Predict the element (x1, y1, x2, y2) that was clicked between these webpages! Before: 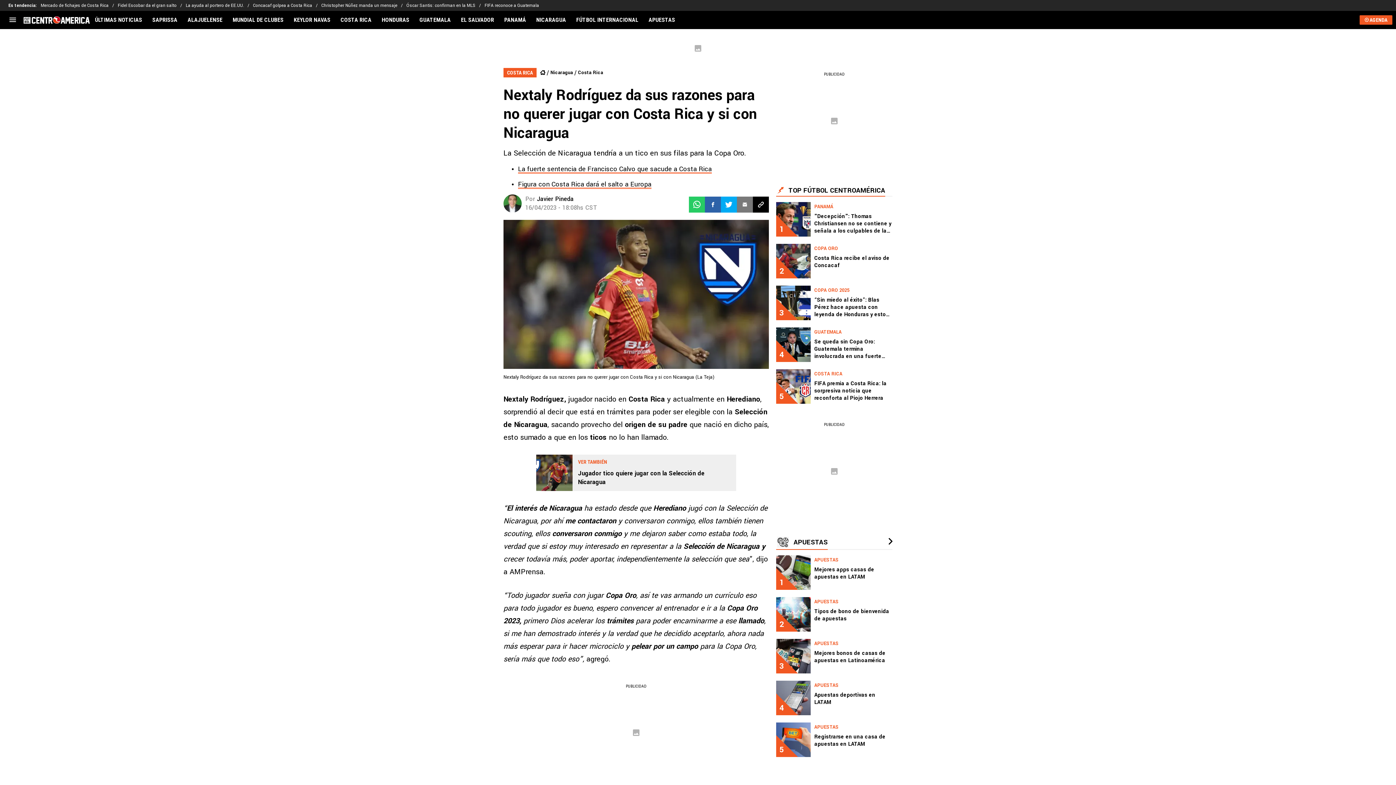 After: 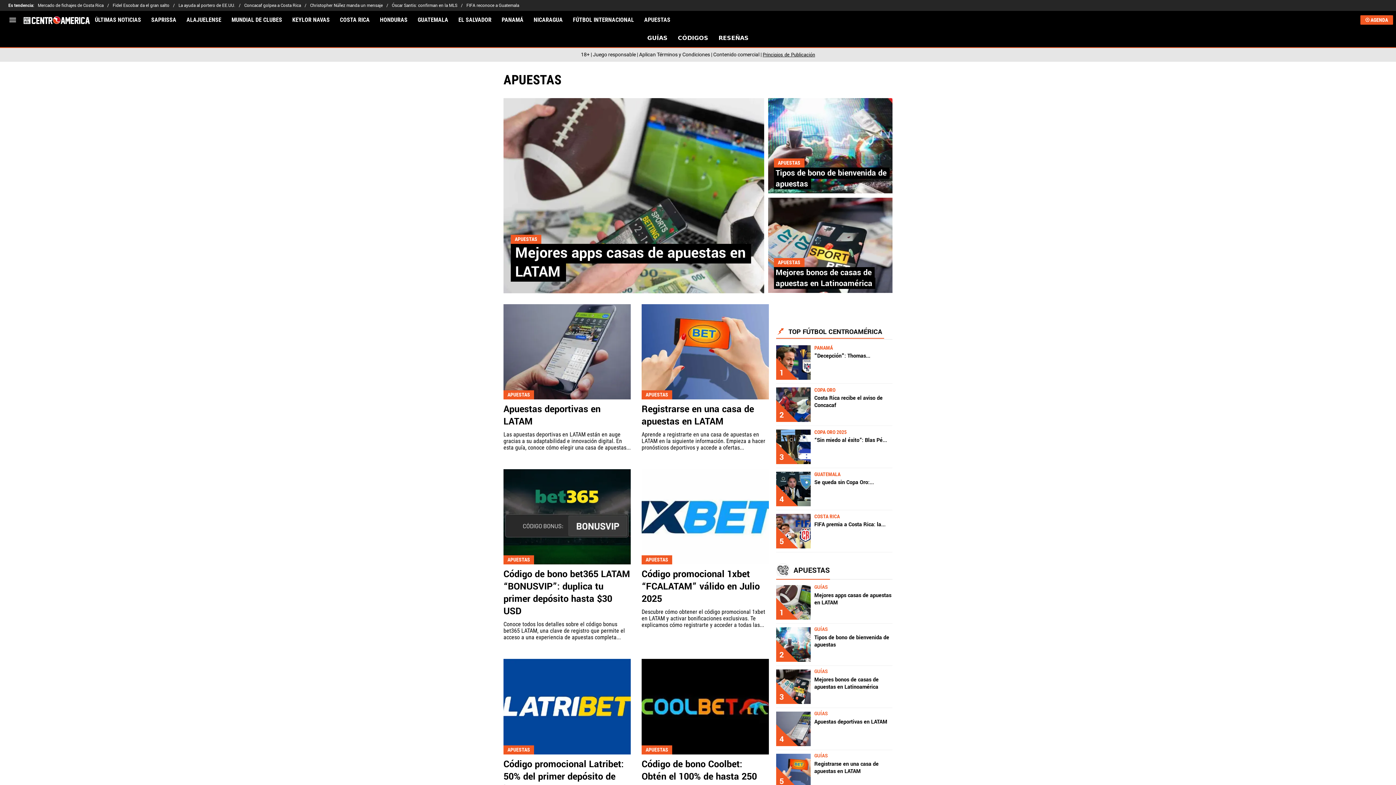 Action: label: APUESTAS bbox: (643, 16, 680, 23)